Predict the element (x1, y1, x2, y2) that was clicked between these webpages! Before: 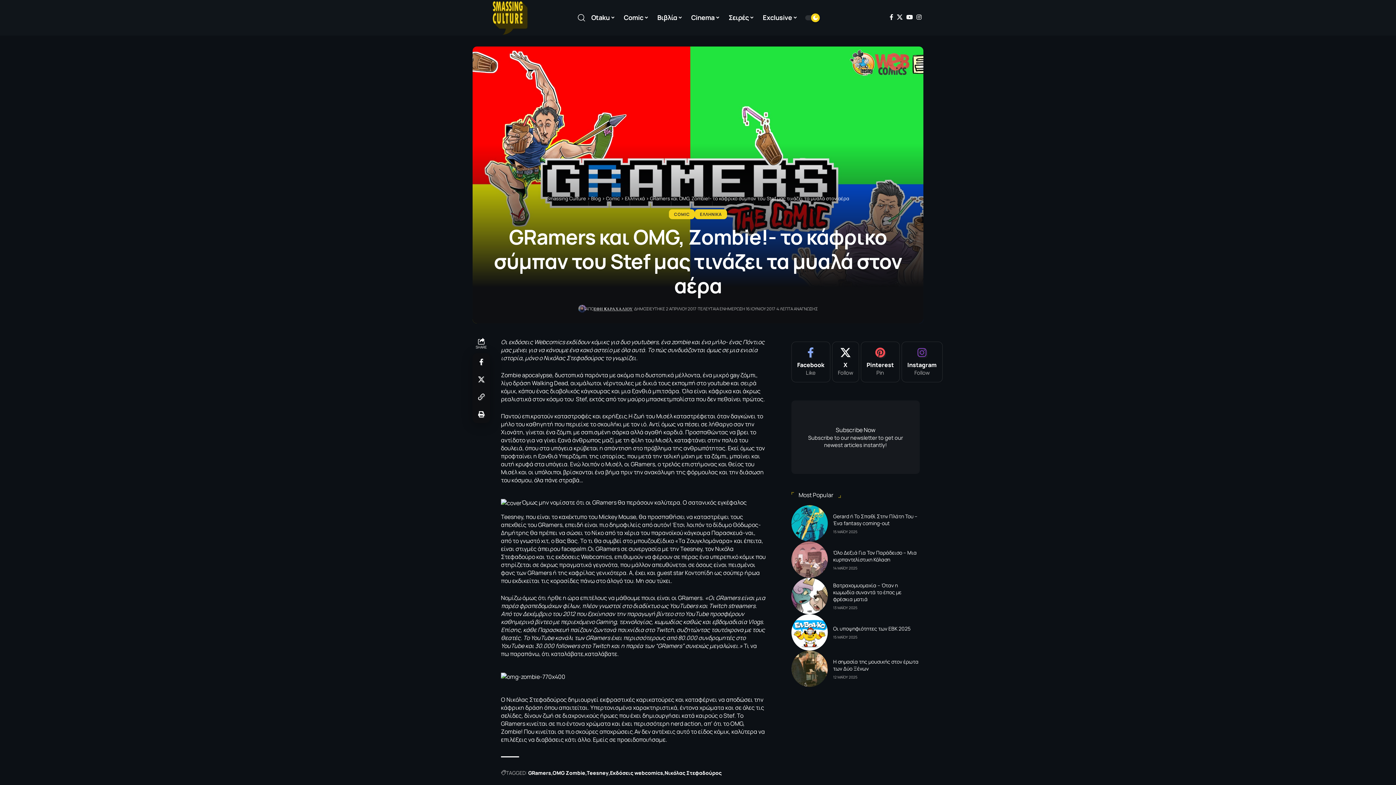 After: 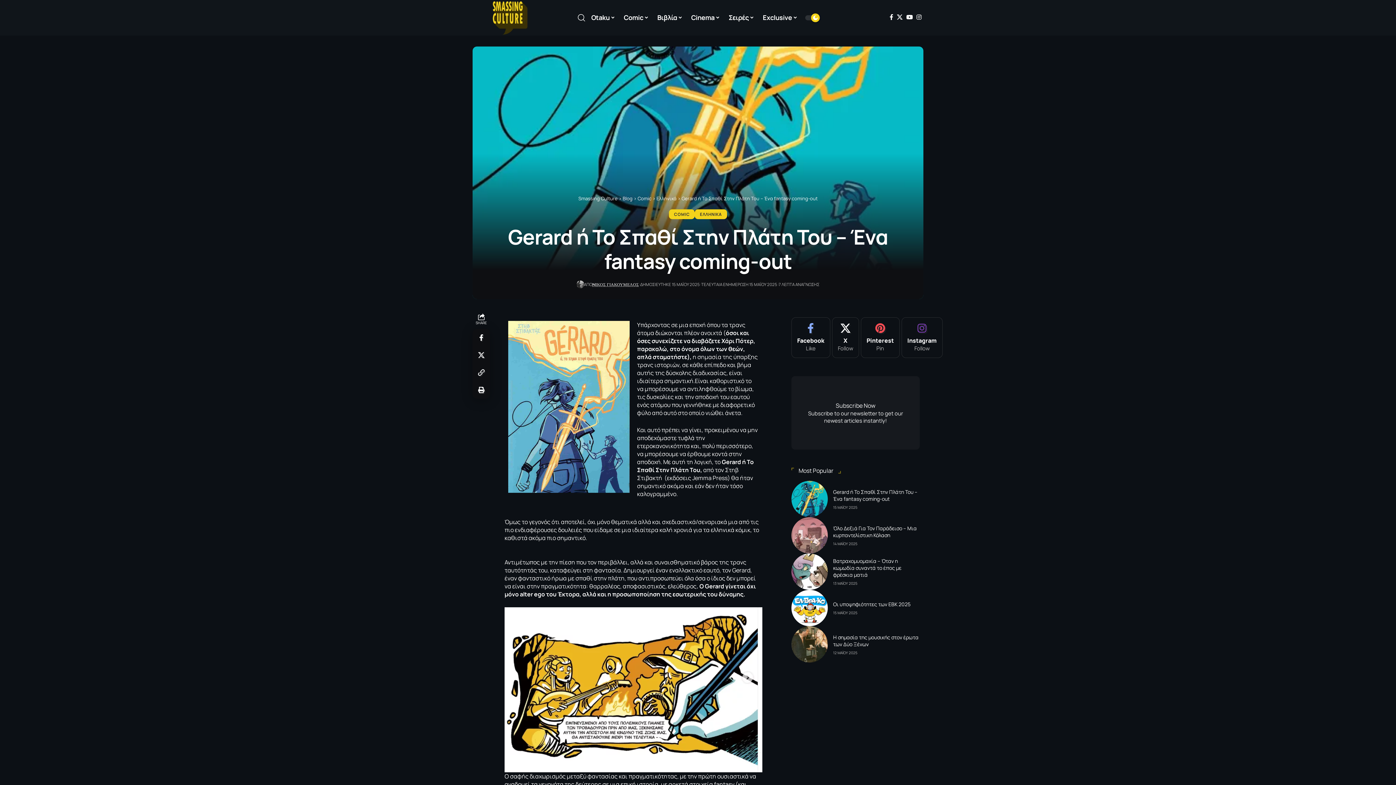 Action: bbox: (791, 505, 827, 541)